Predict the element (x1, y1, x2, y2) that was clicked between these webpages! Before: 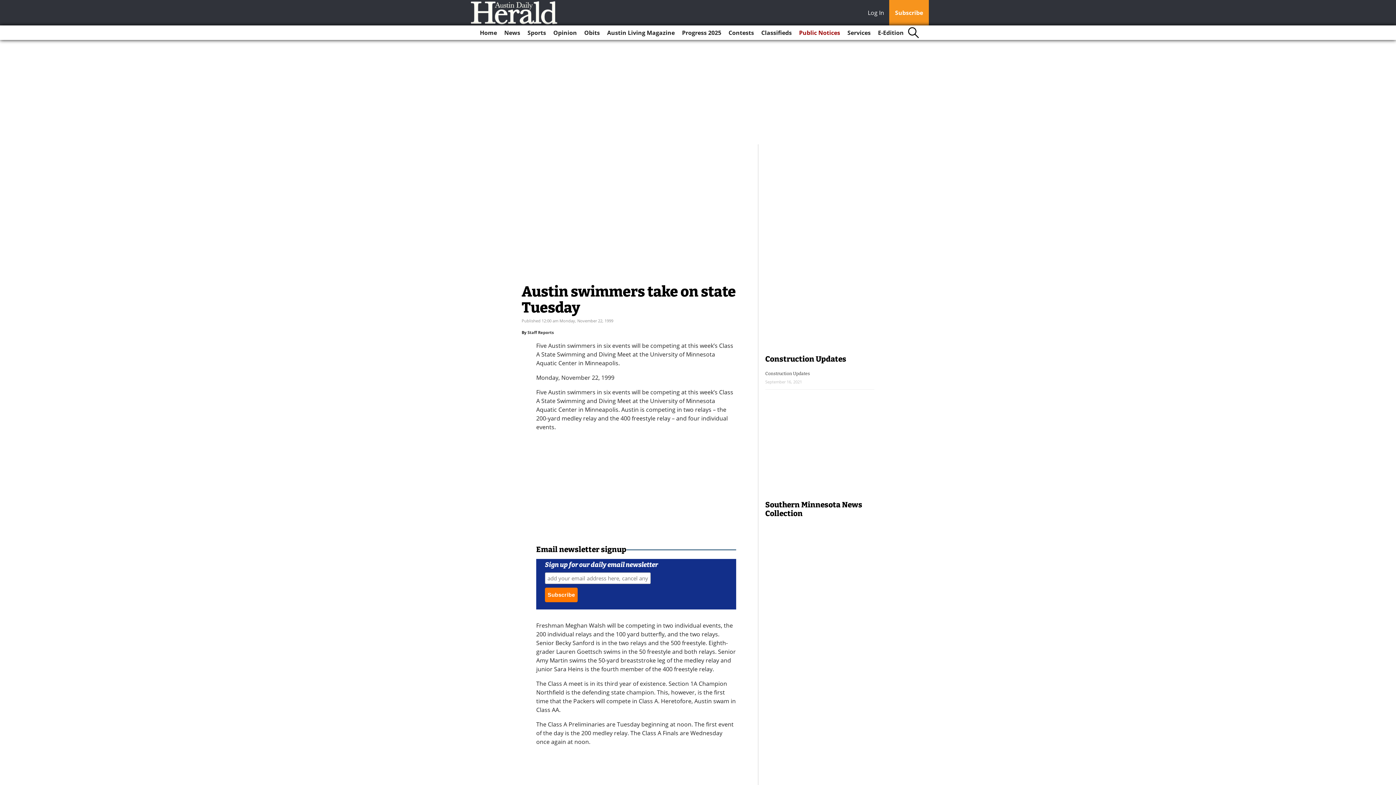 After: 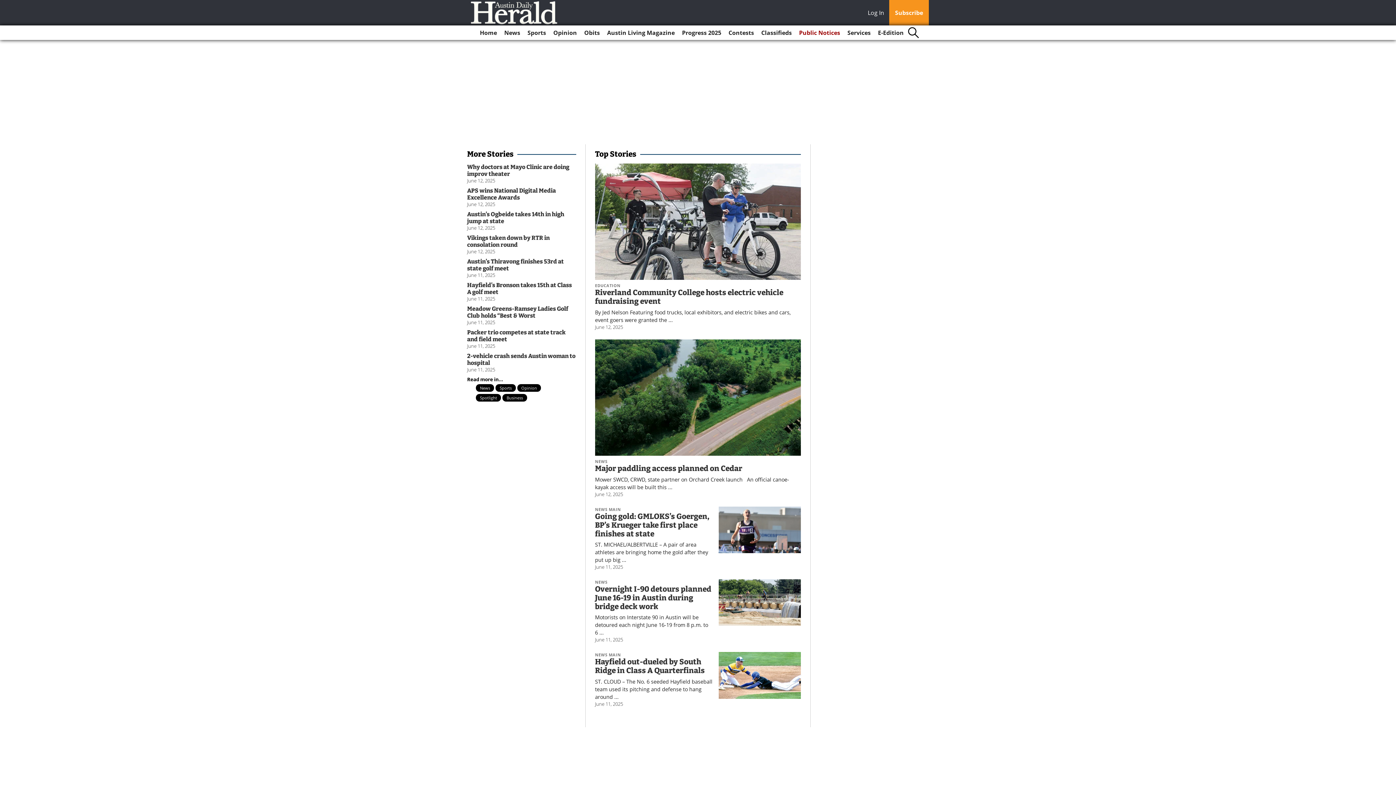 Action: bbox: (477, 25, 500, 40) label: Home